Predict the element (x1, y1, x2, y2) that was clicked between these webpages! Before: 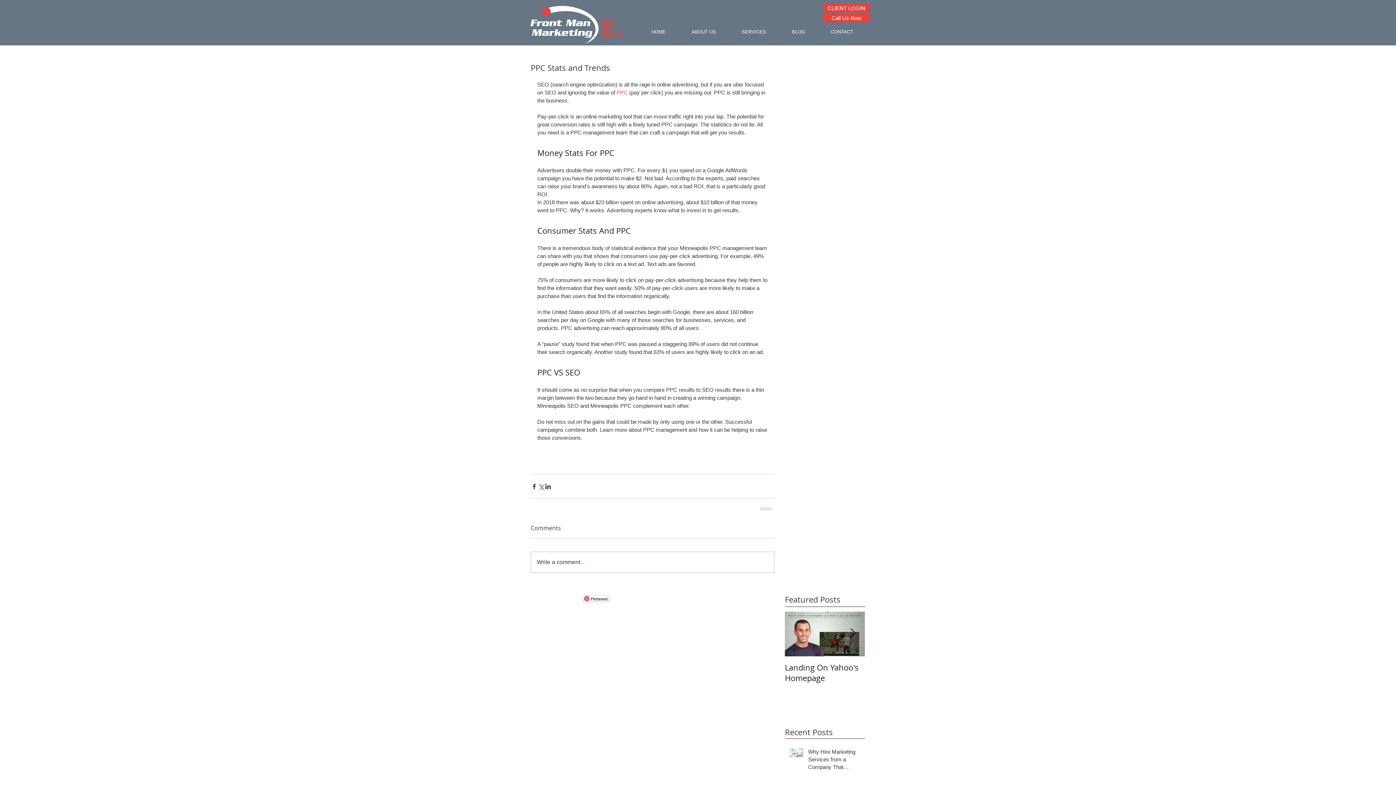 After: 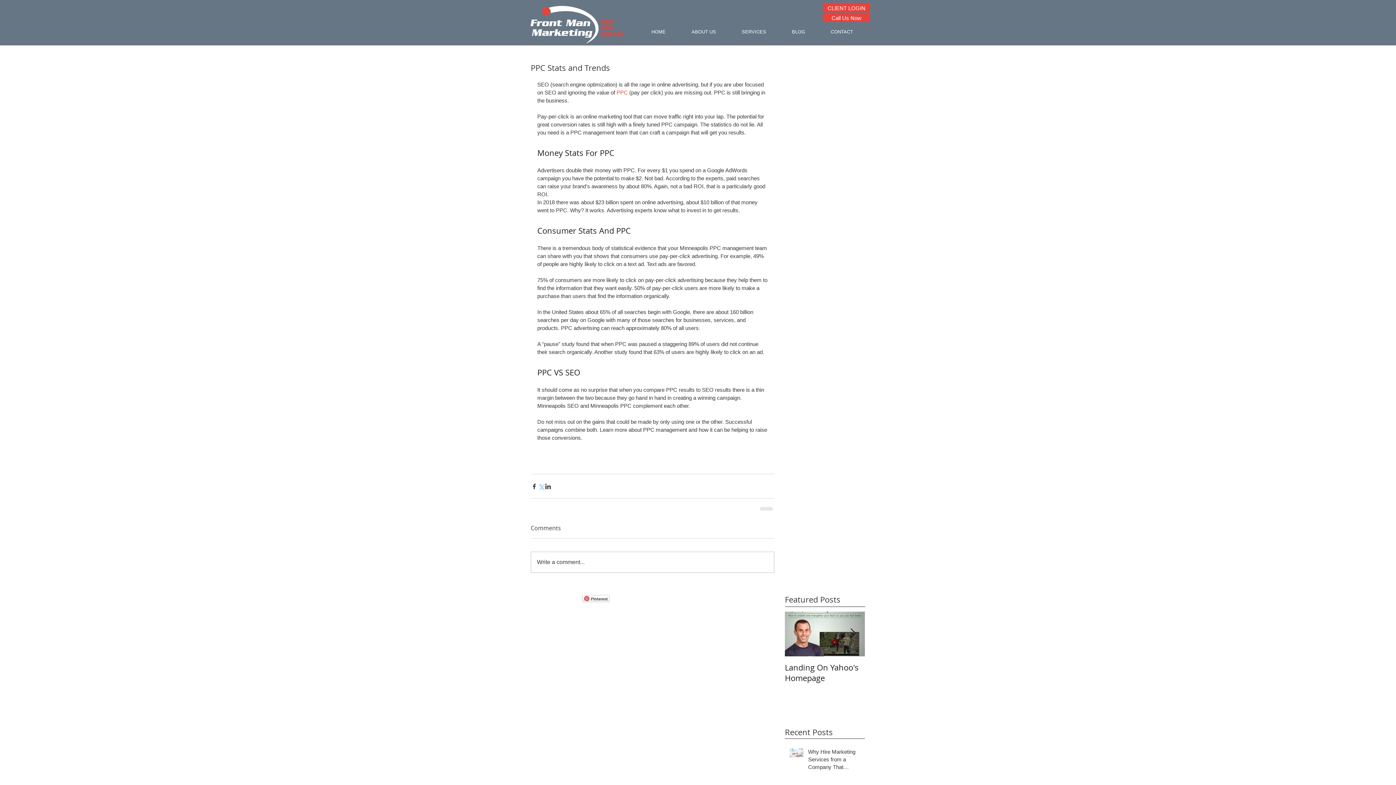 Action: label: Share via X (Twitter) bbox: (537, 483, 544, 490)